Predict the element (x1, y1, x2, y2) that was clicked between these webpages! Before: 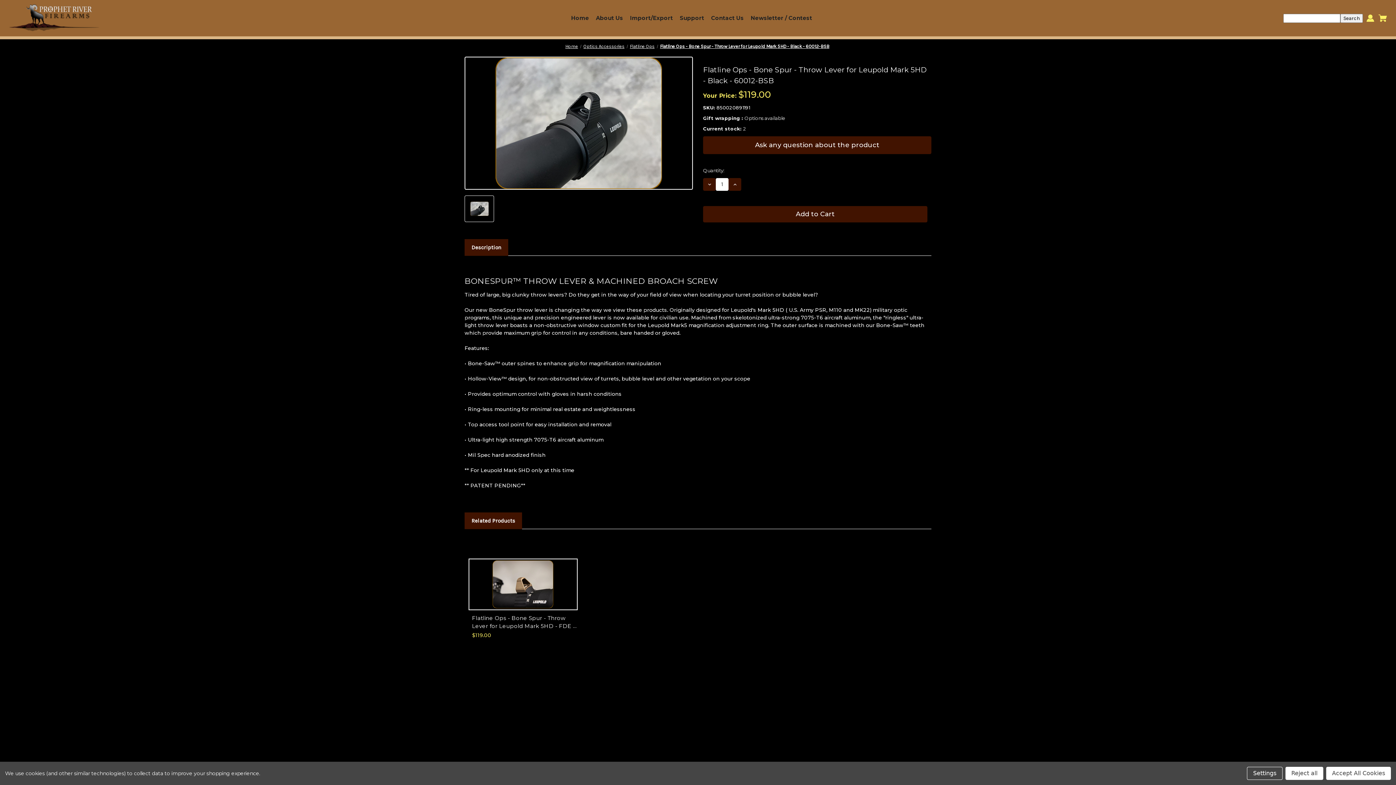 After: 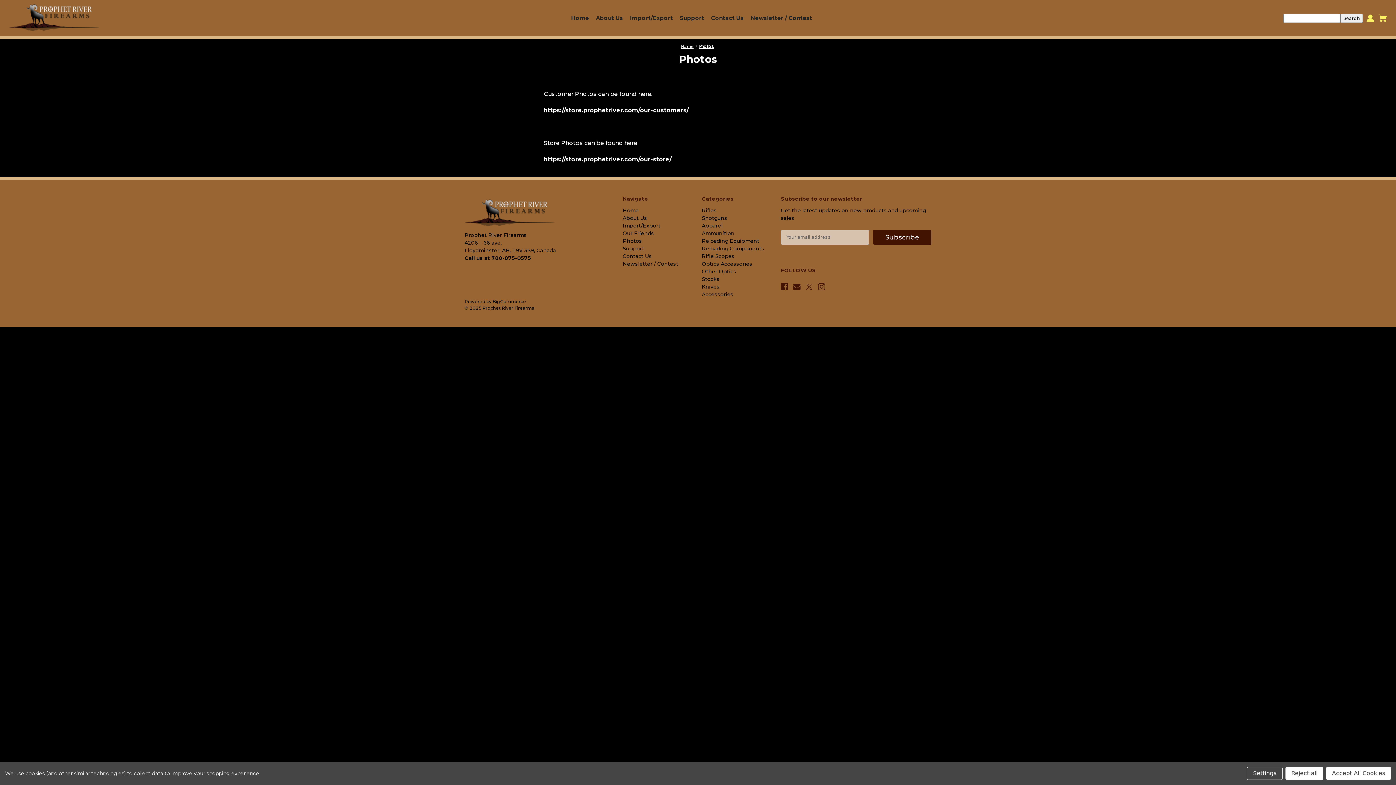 Action: bbox: (622, 722, 642, 729) label: Photos